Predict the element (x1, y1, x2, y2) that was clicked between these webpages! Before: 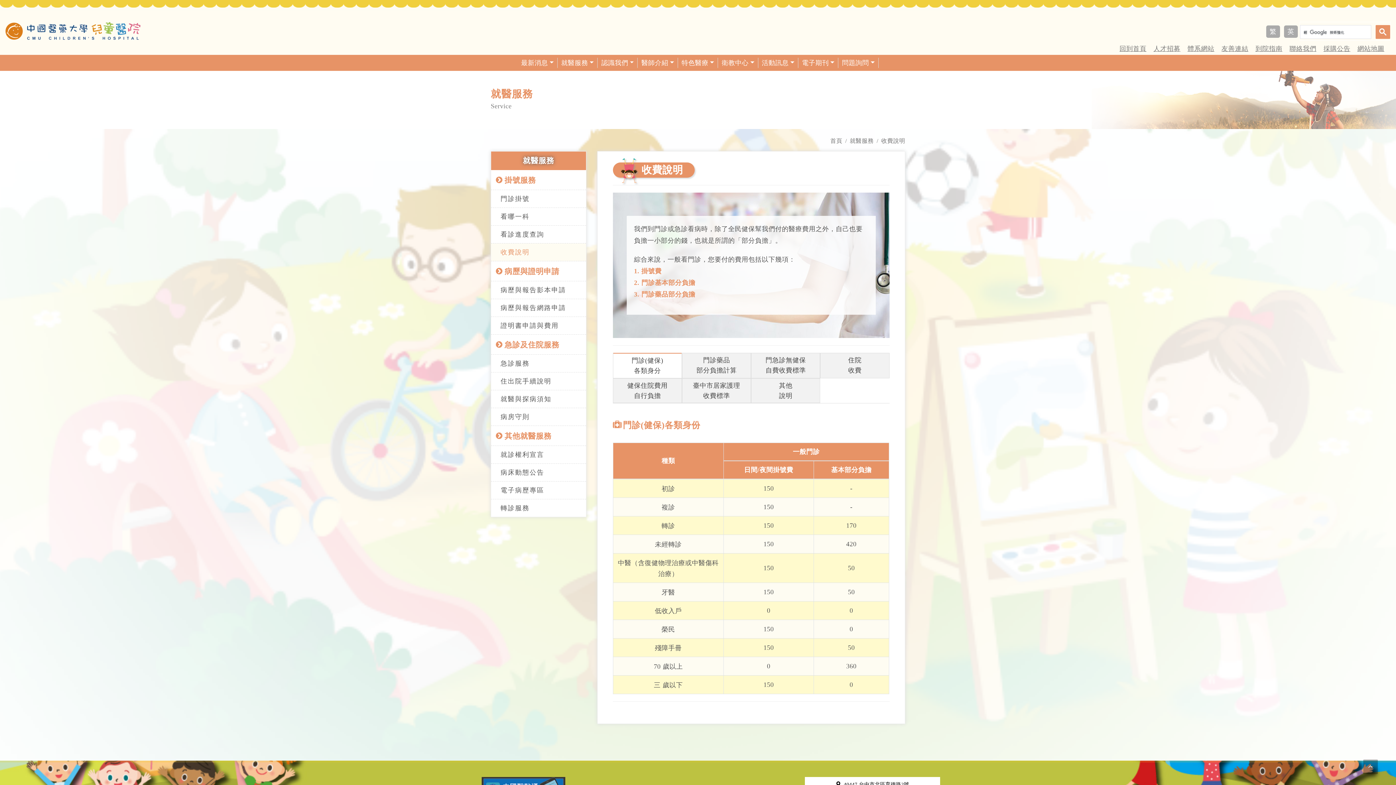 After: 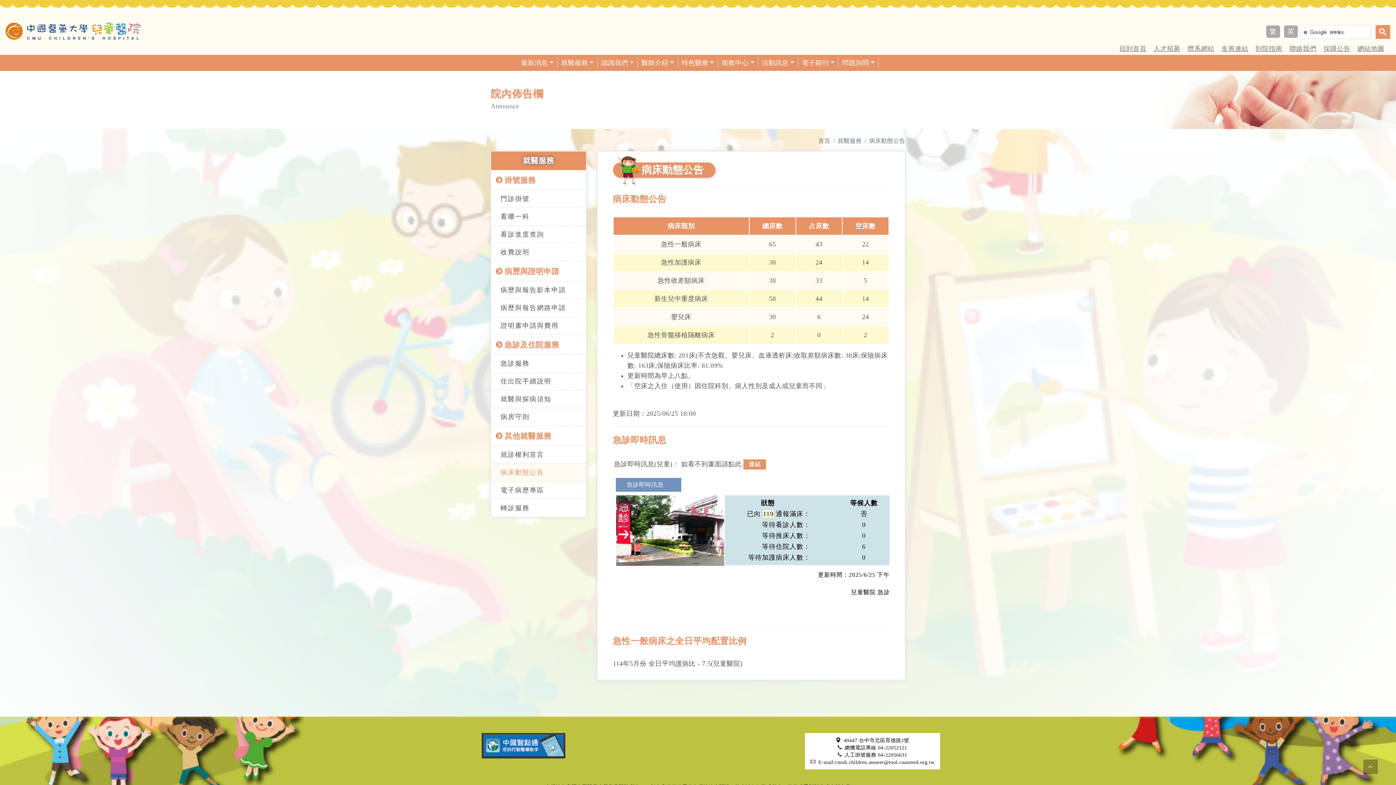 Action: bbox: (491, 464, 586, 481) label: 病床動態公告